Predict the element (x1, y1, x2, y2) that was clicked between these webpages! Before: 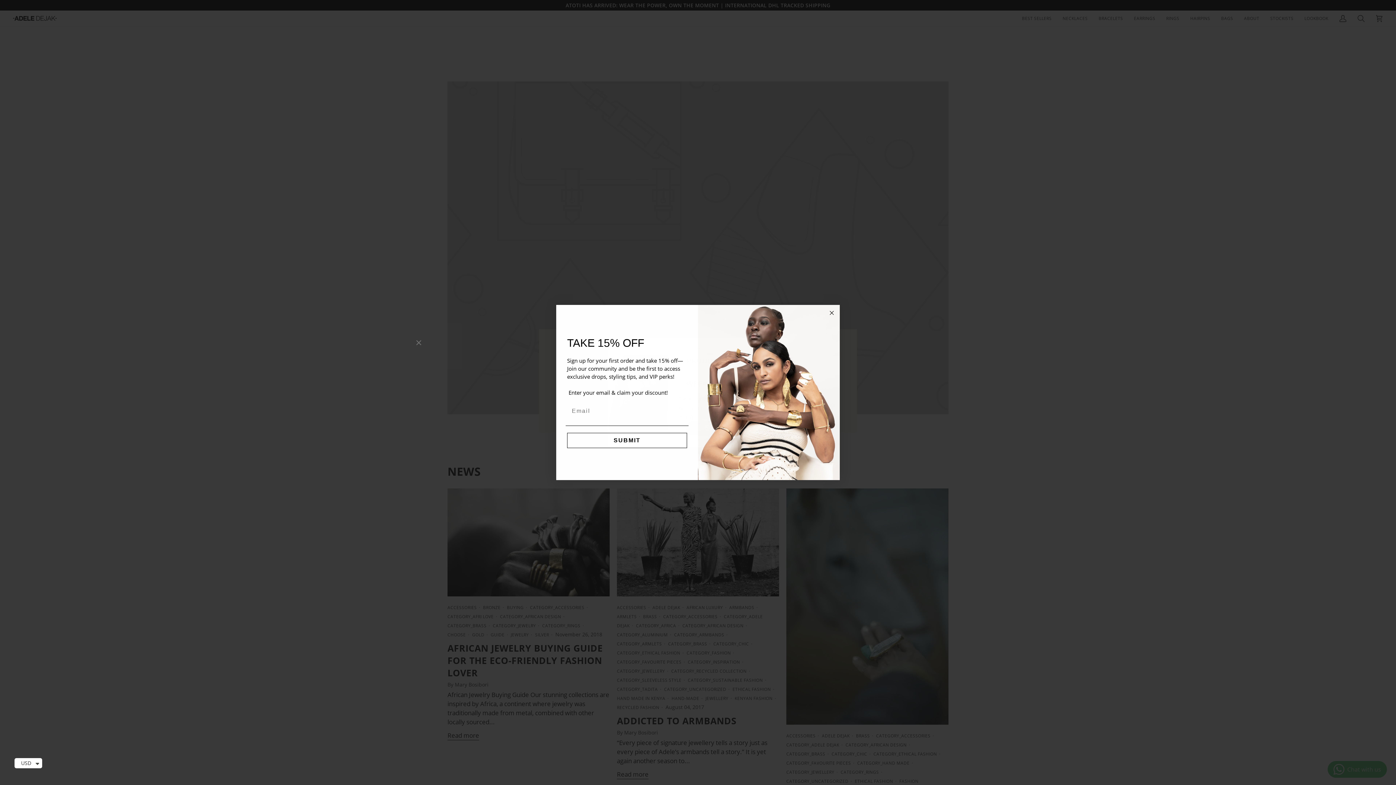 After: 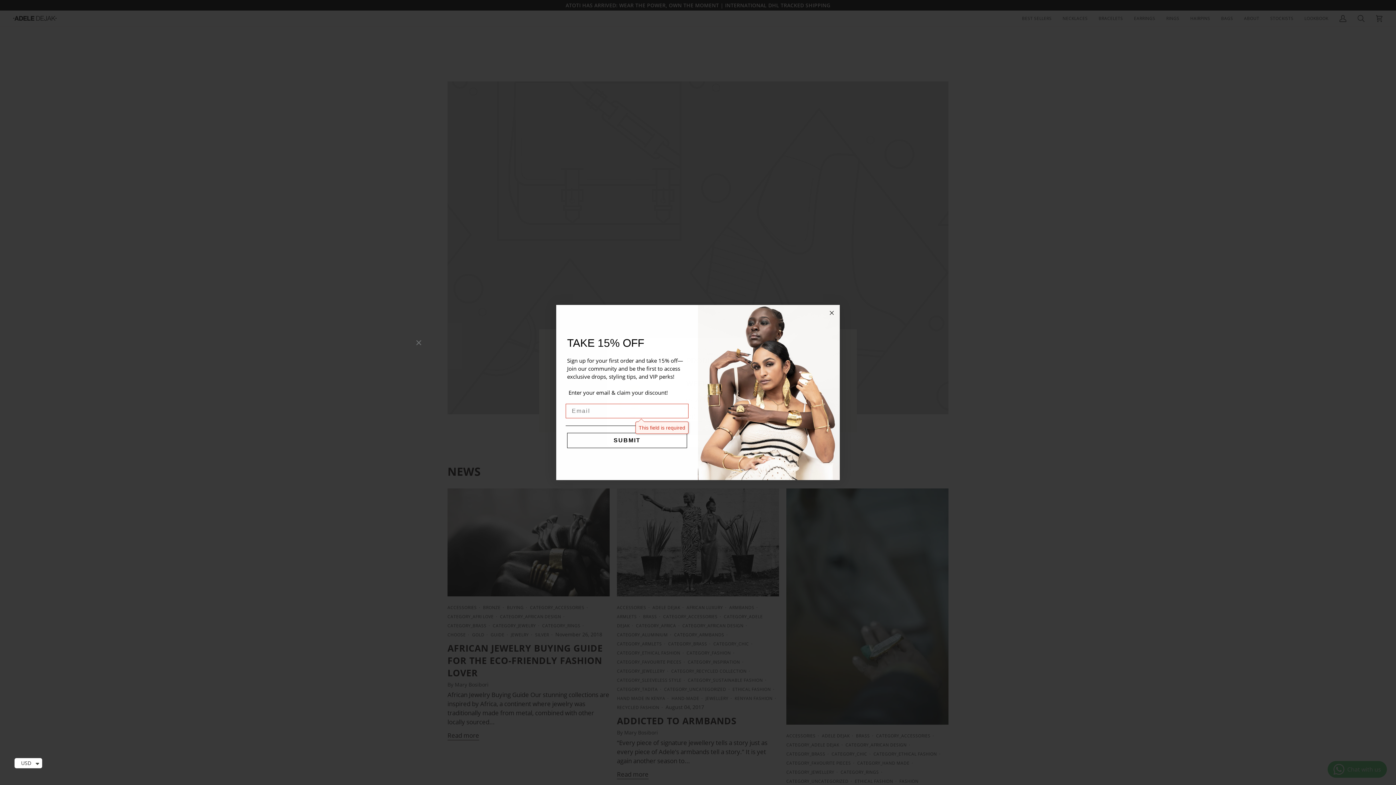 Action: bbox: (567, 433, 687, 448) label: SUBMIT